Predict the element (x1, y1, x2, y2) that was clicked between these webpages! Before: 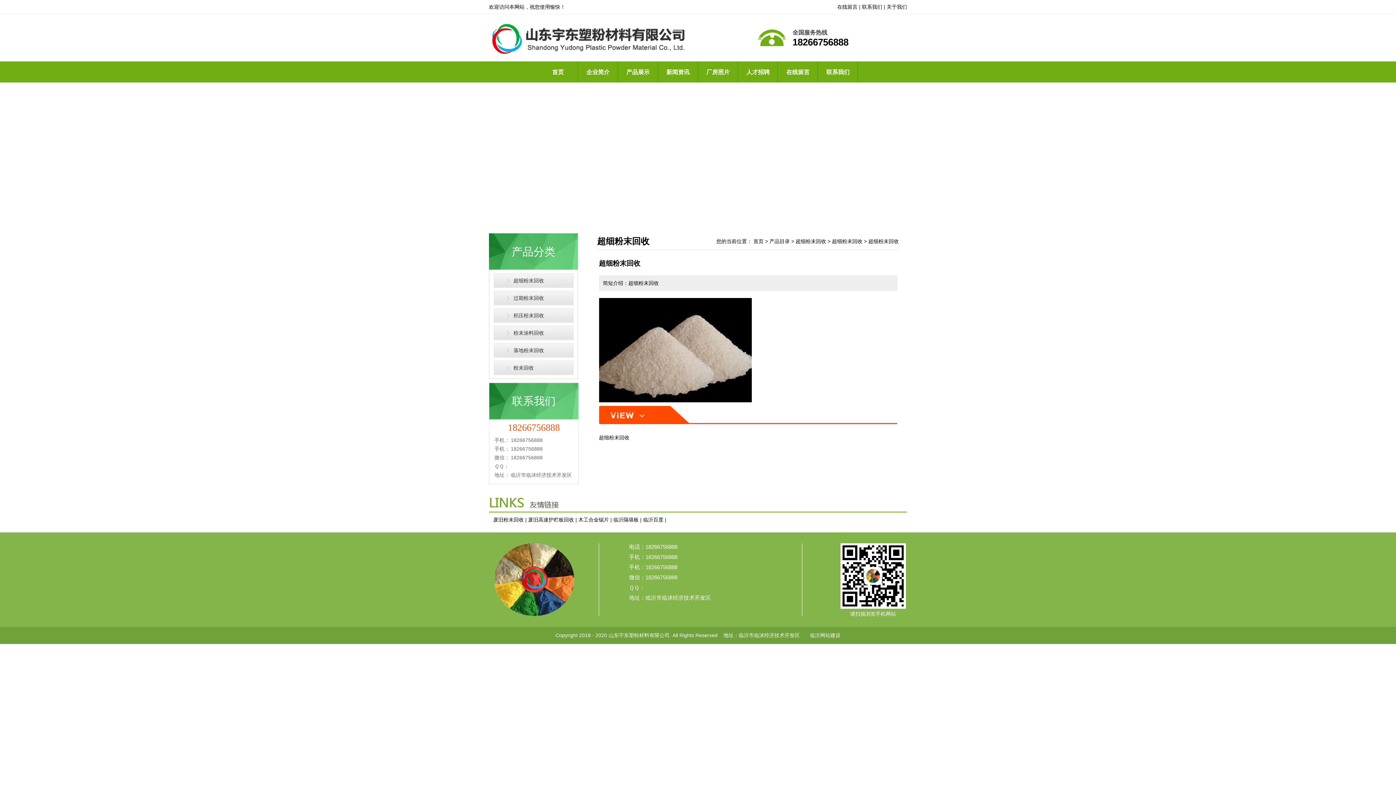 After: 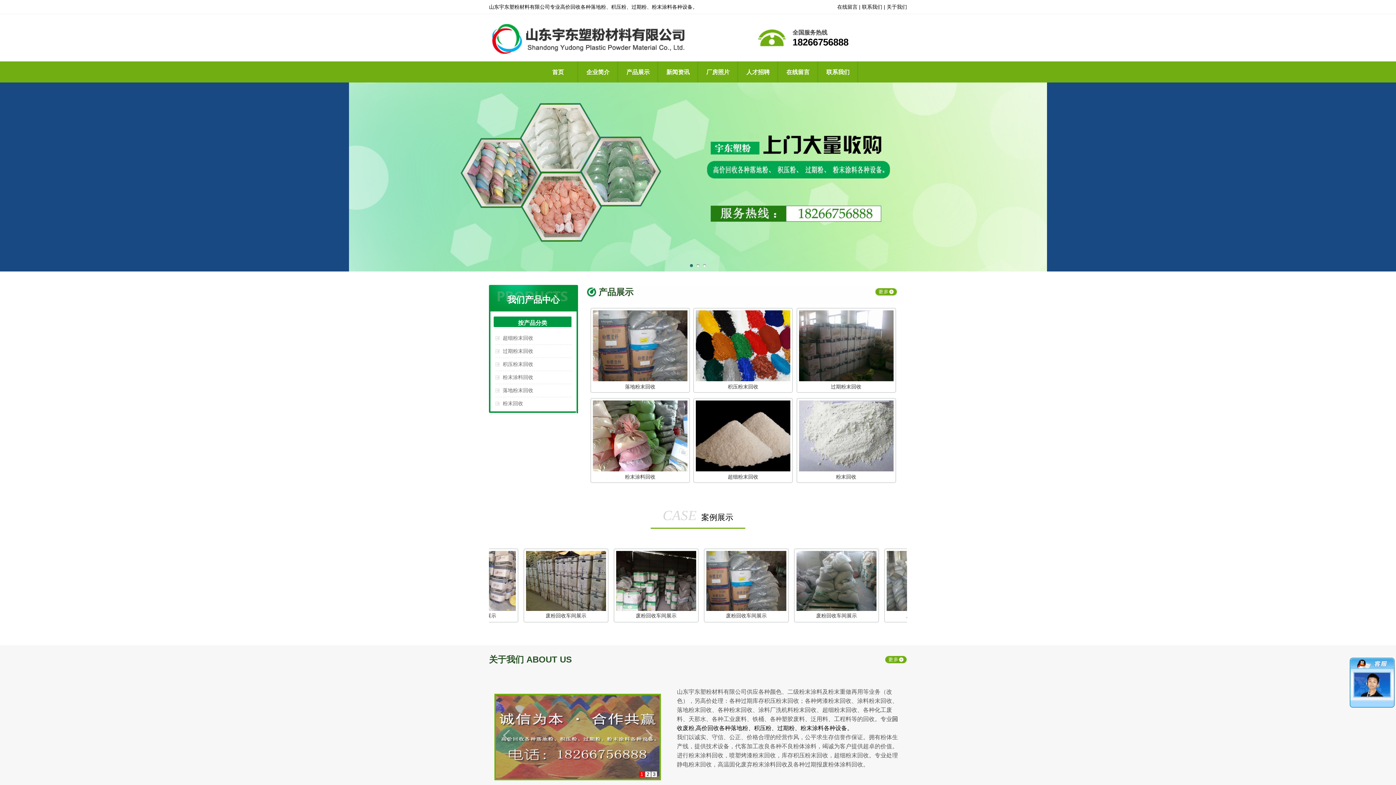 Action: label: 首页 bbox: (538, 61, 578, 82)